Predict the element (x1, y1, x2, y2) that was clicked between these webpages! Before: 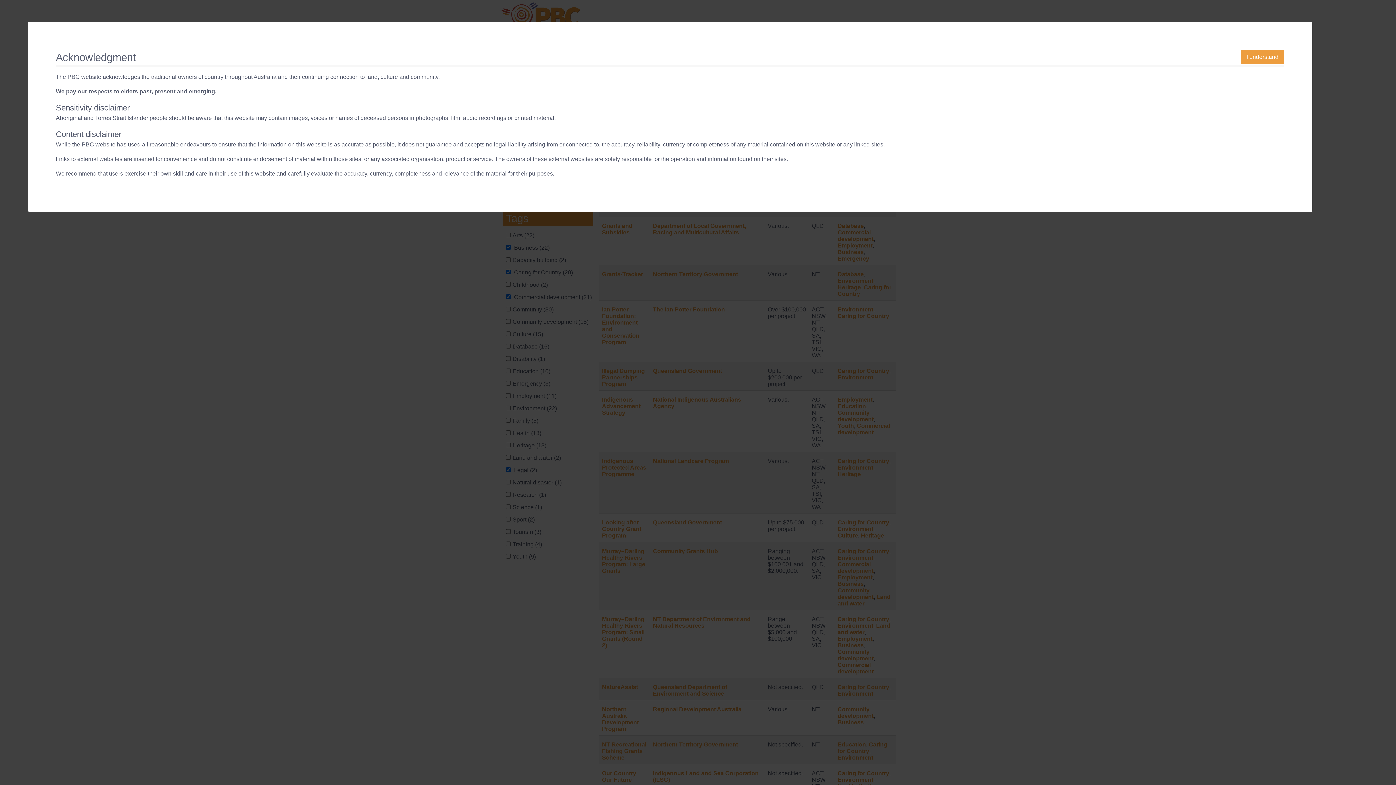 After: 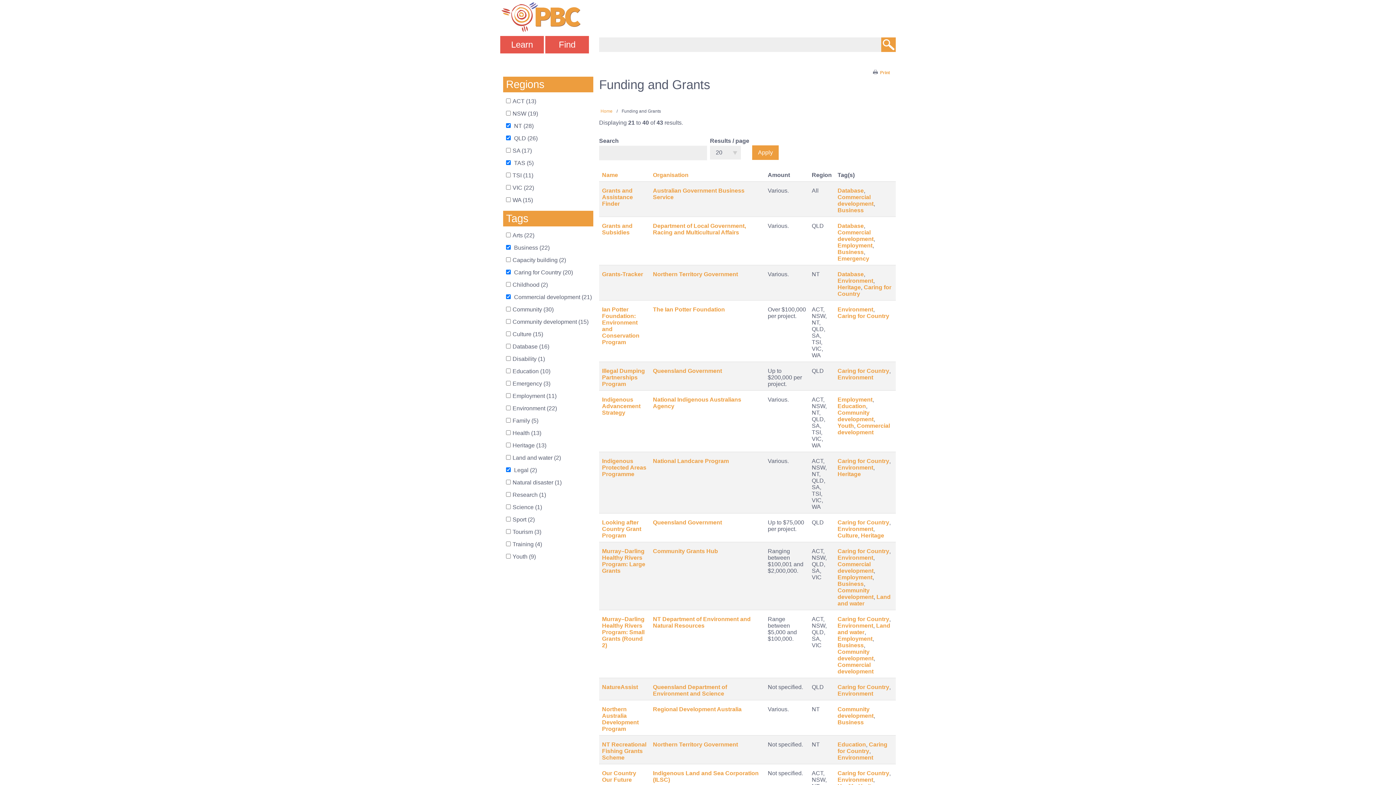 Action: bbox: (1241, 49, 1284, 64) label: I understand